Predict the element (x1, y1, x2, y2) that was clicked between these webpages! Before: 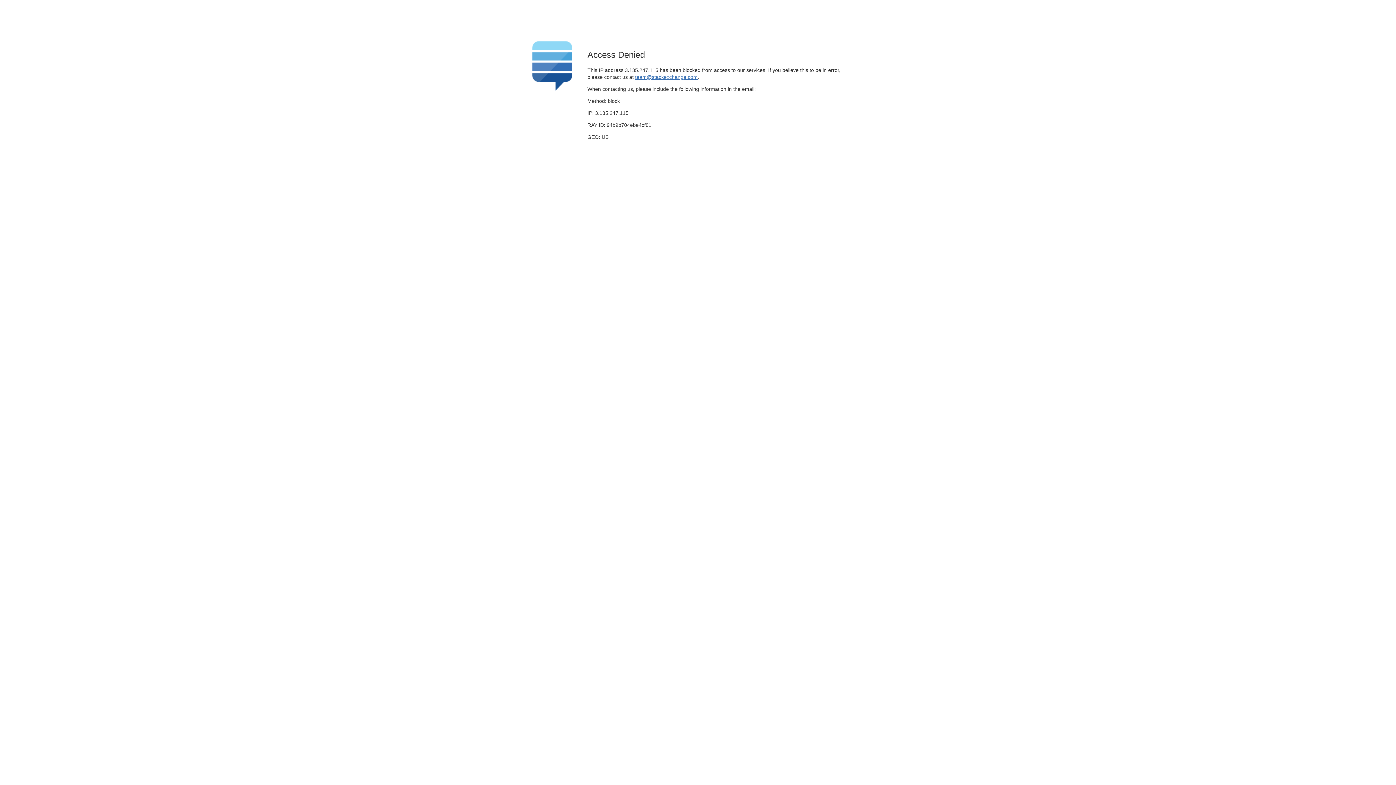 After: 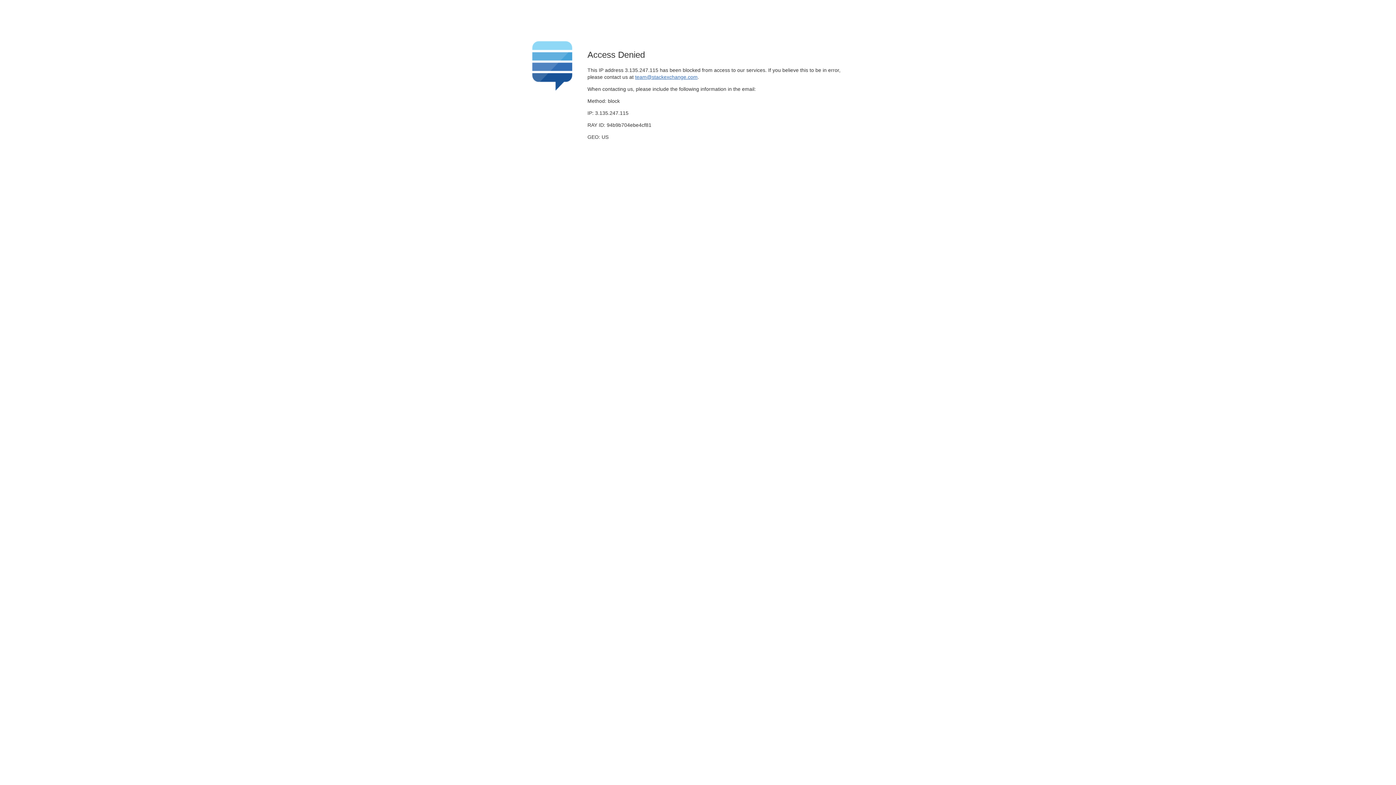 Action: bbox: (635, 74, 697, 79) label: team@stackexchange.com